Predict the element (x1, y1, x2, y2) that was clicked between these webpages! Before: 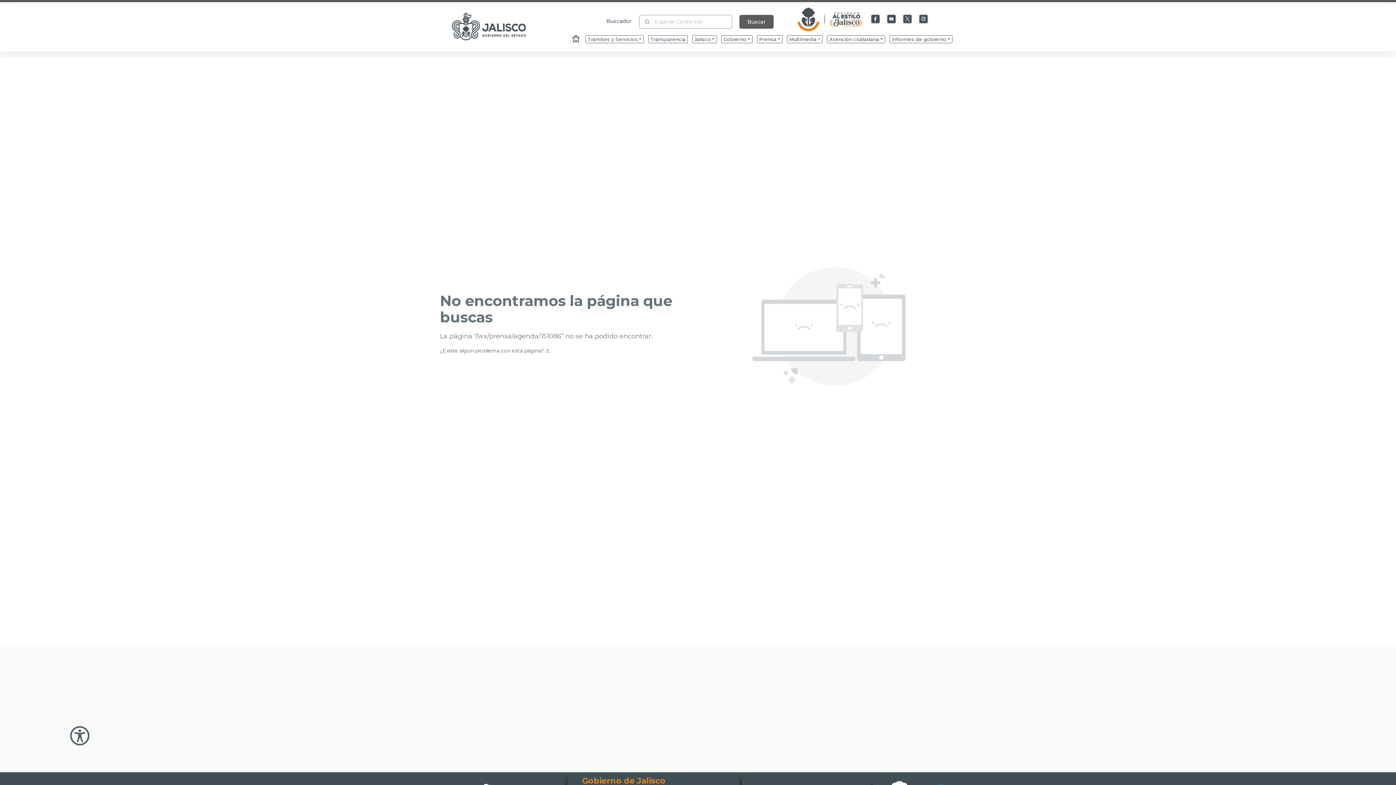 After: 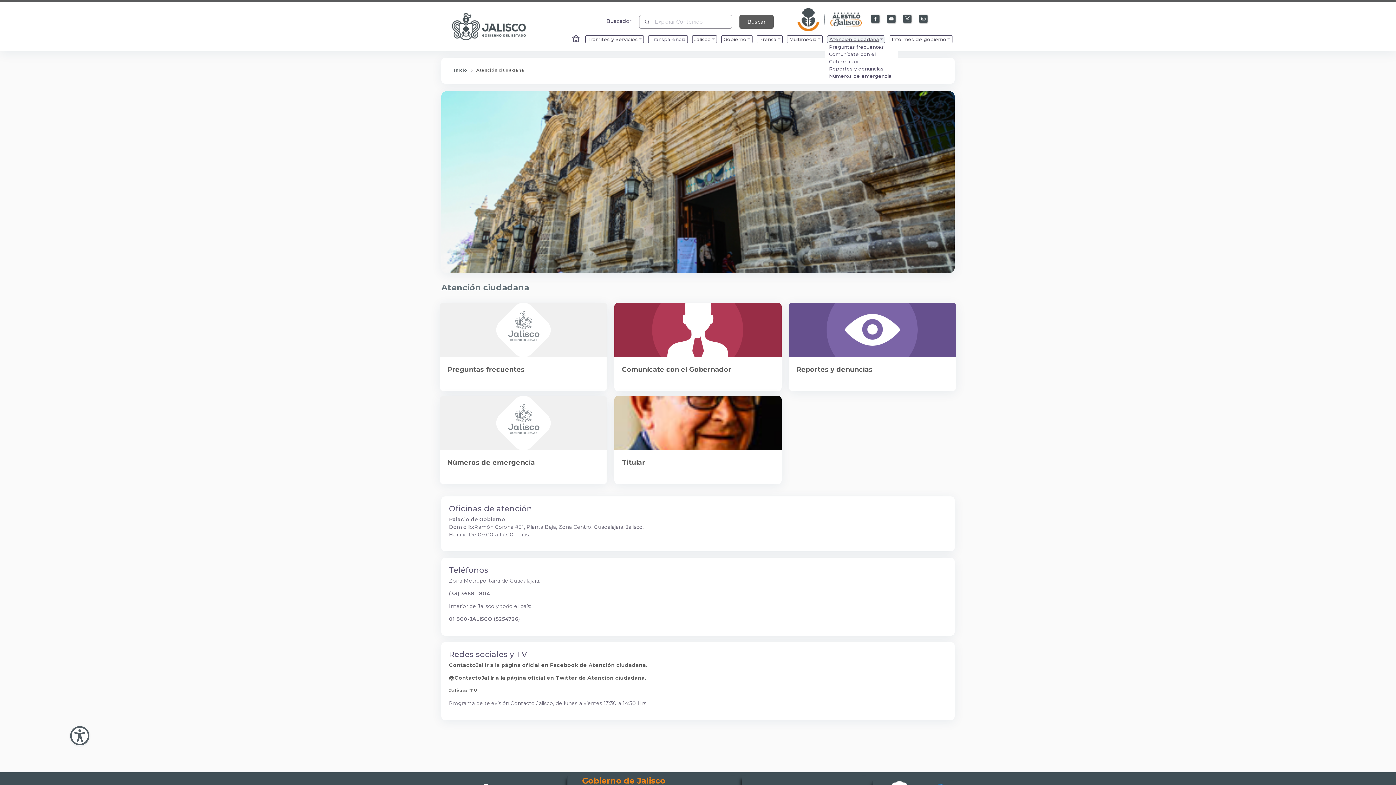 Action: label: Enlace que redirige a la página de Atención ciudadana bbox: (827, 33, 885, 41)